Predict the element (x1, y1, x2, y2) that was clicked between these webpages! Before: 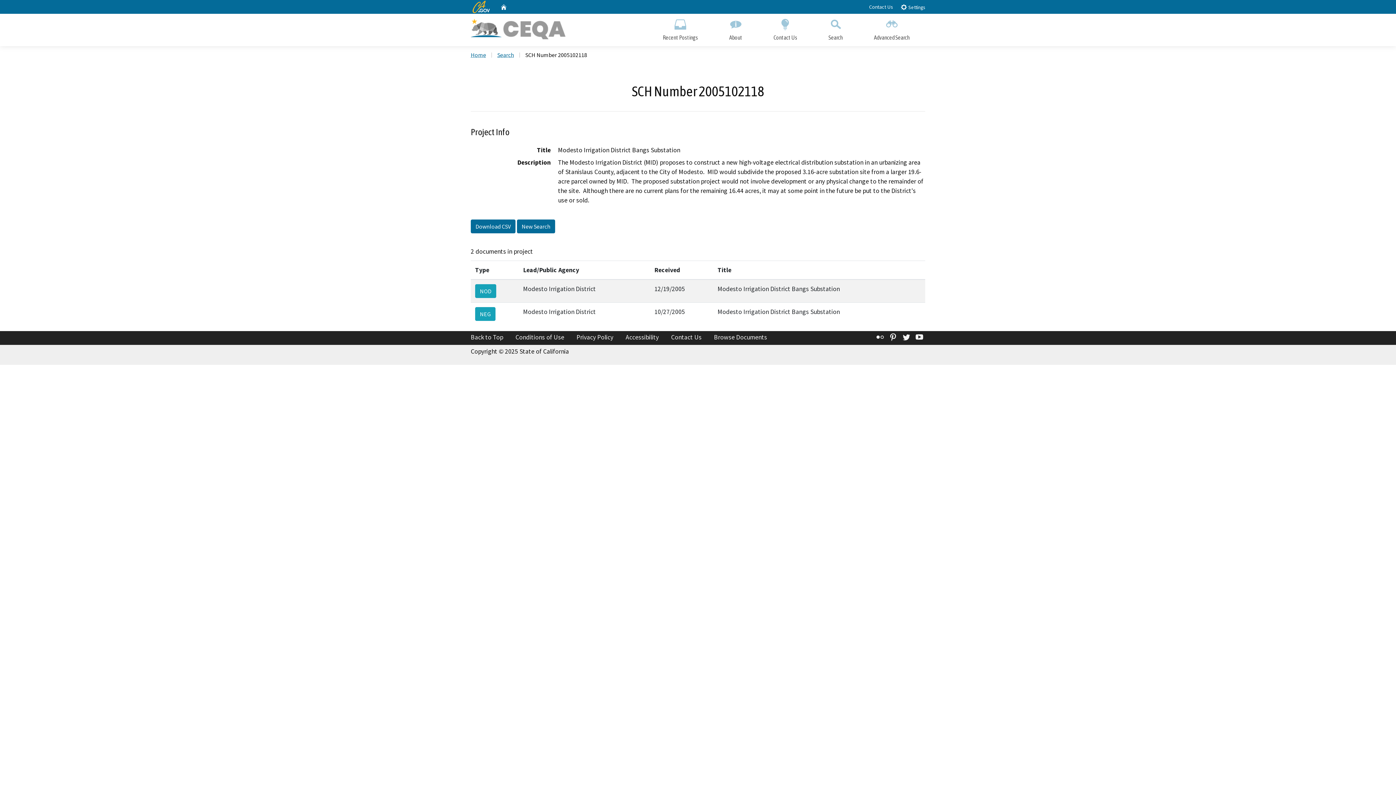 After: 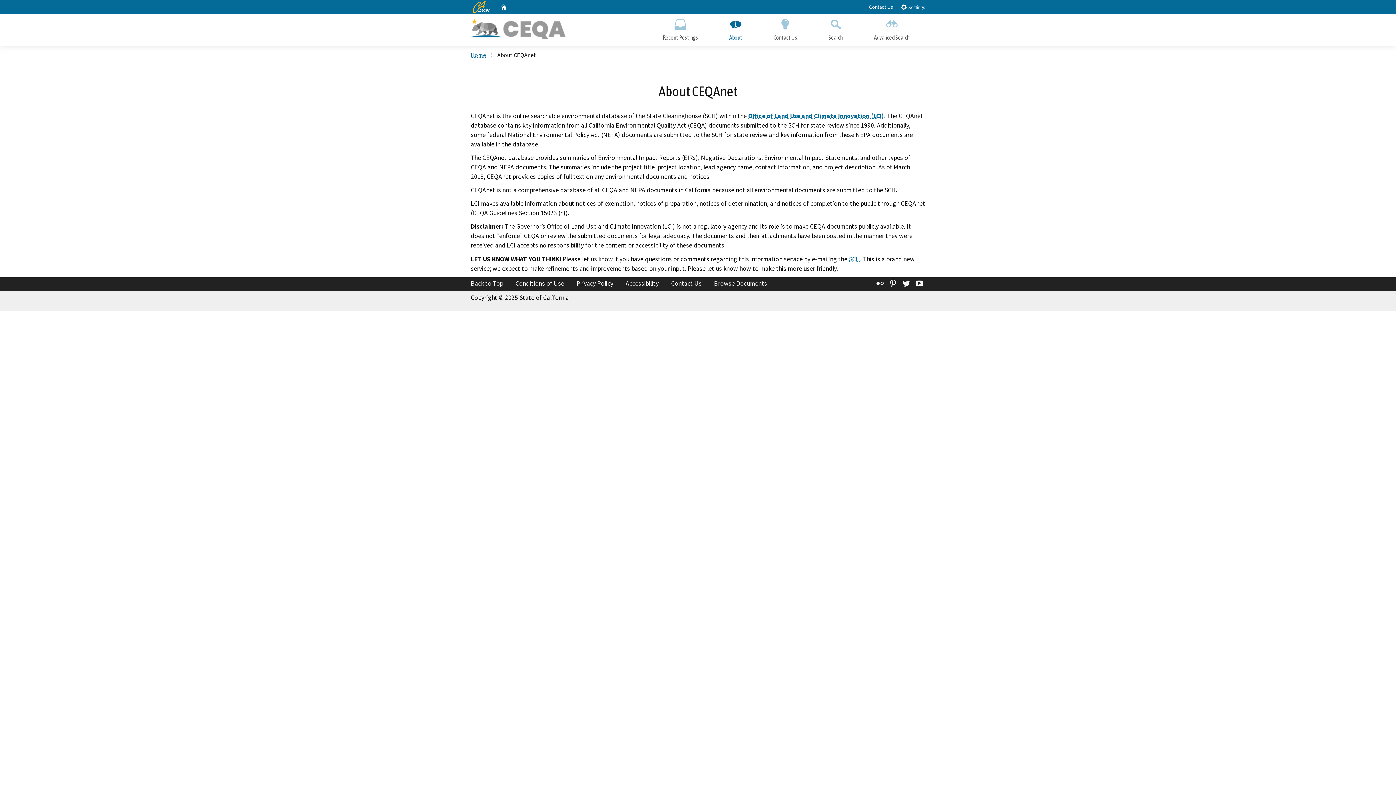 Action: bbox: (713, 13, 758, 46) label: About